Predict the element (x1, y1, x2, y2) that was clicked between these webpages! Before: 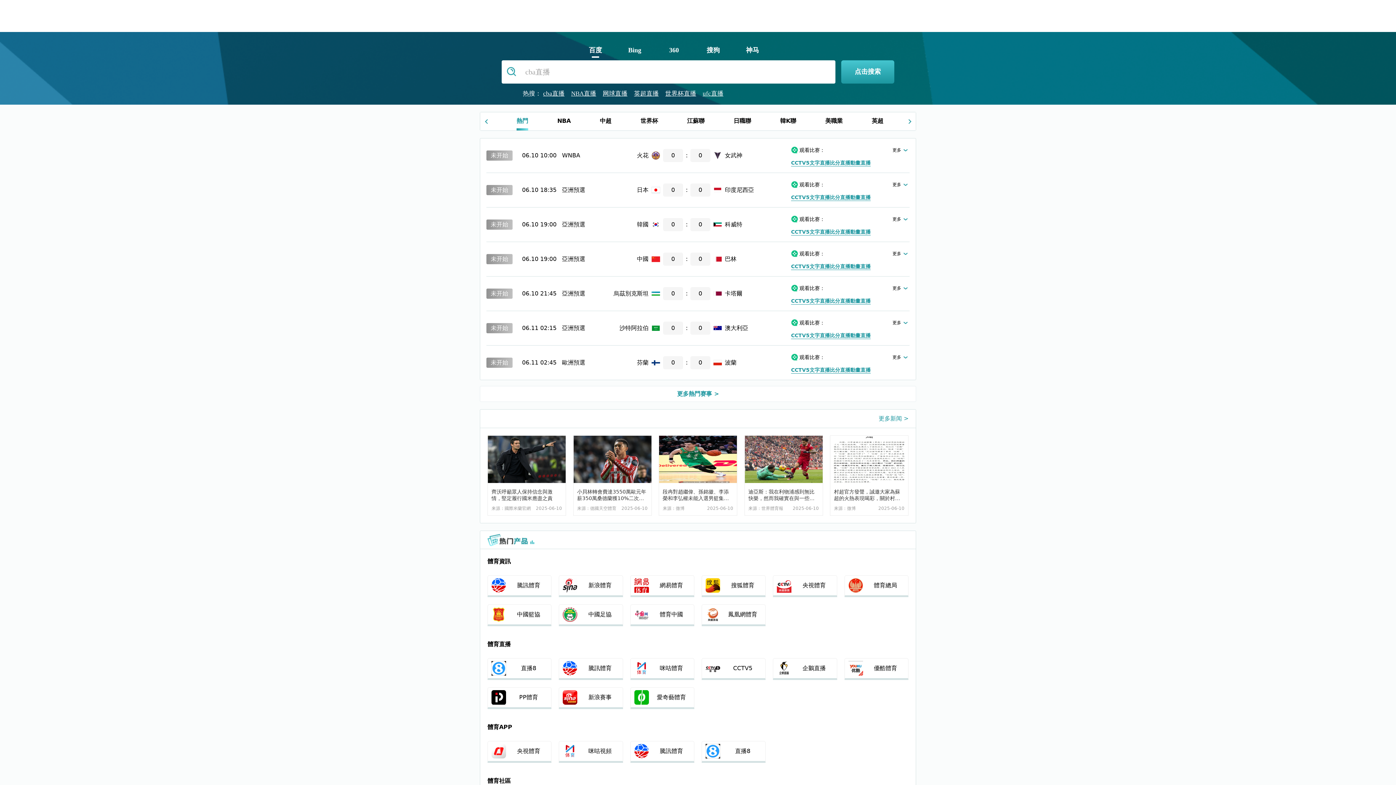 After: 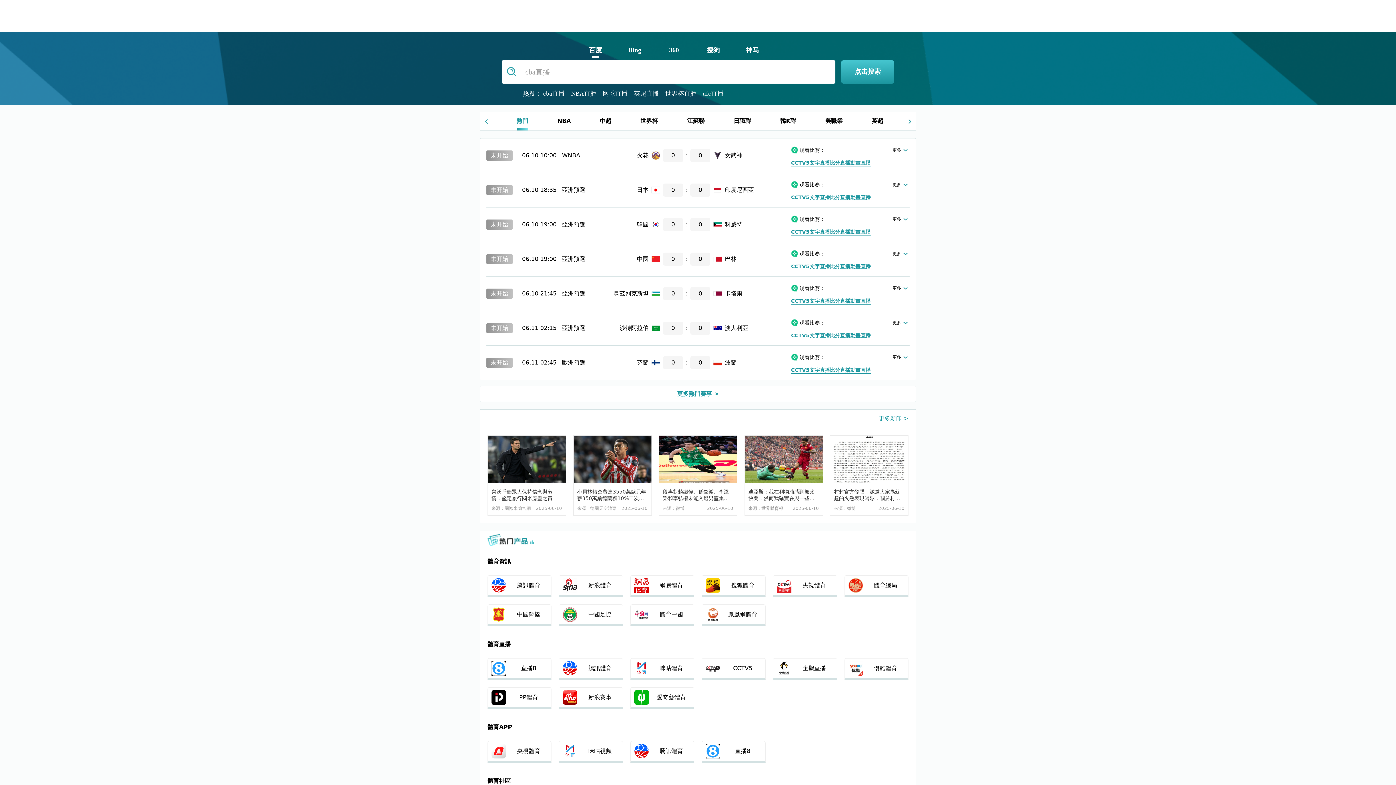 Action: bbox: (841, 60, 894, 83) label: 点击搜索